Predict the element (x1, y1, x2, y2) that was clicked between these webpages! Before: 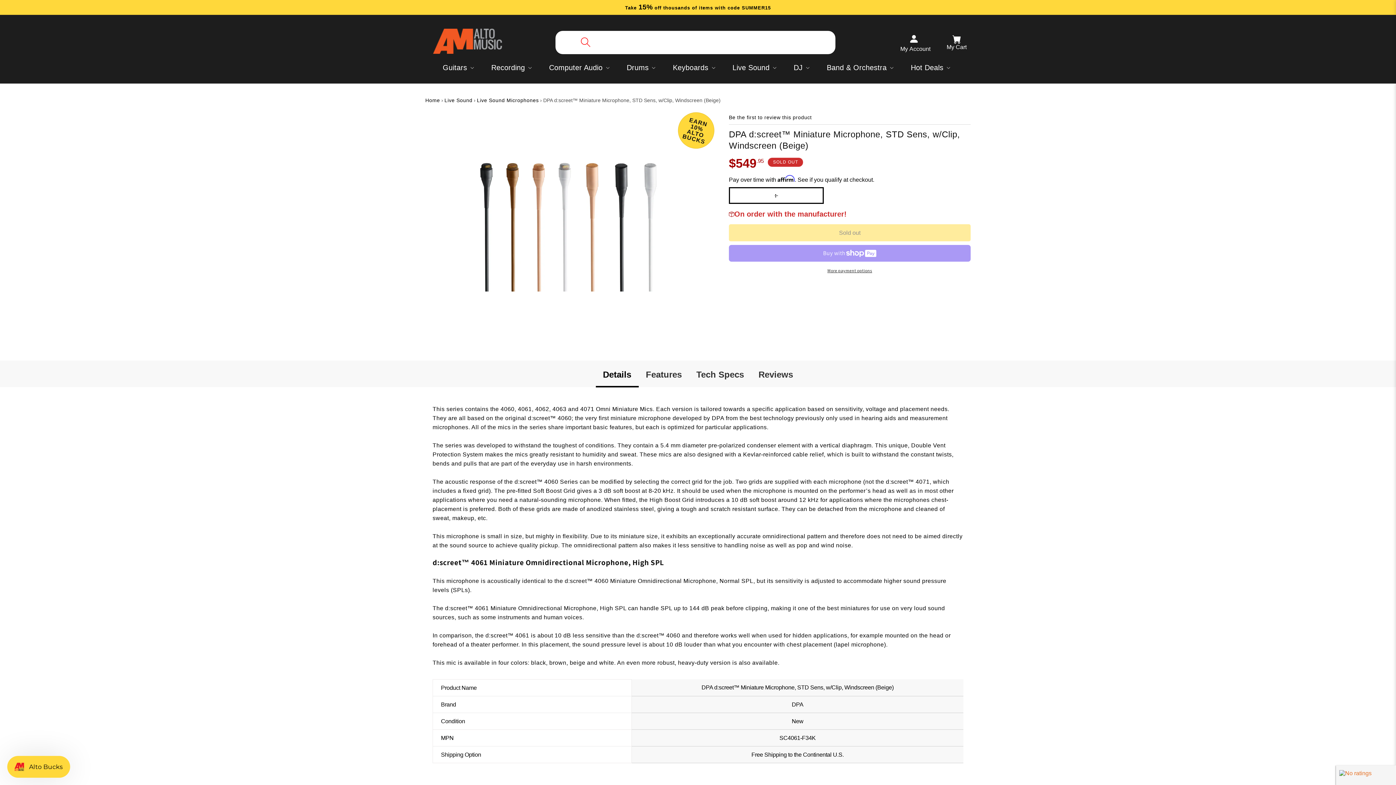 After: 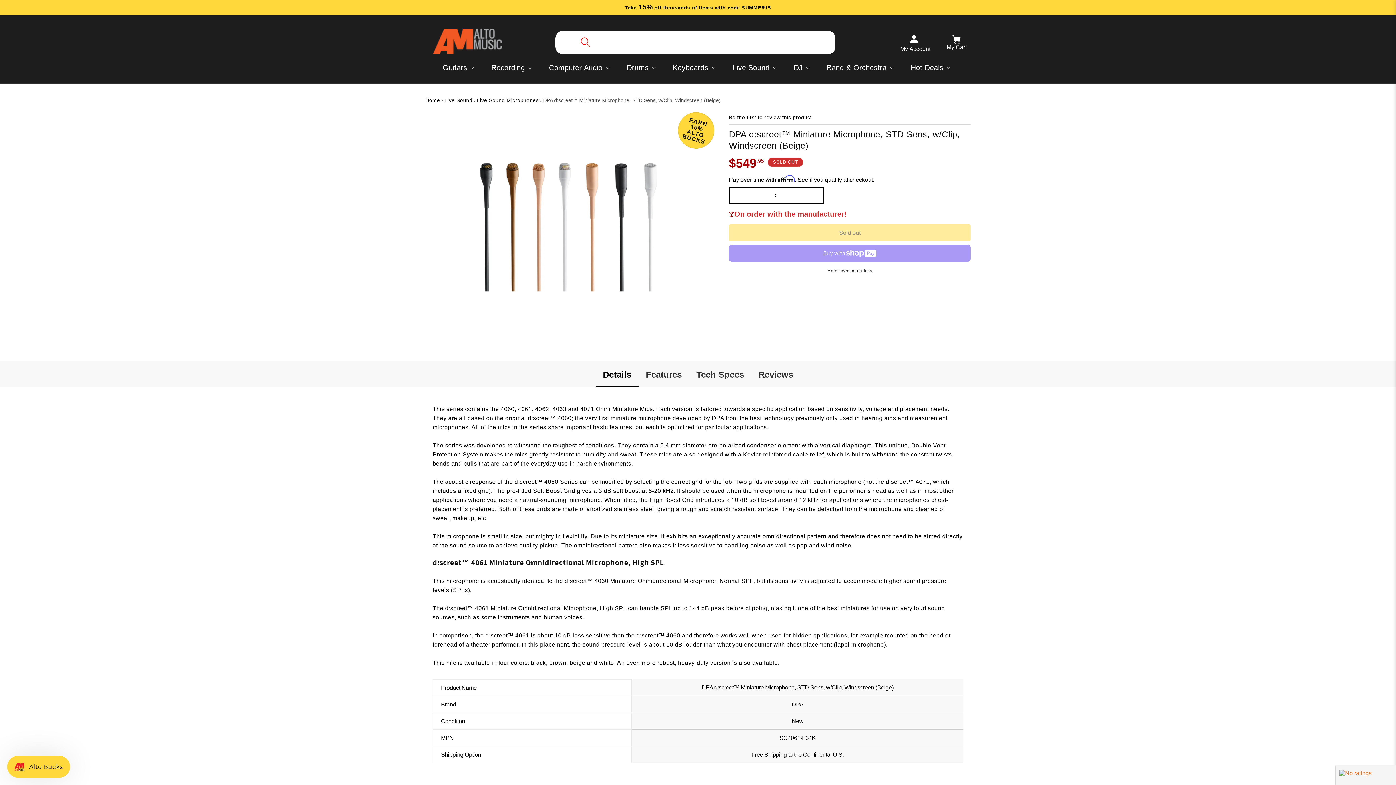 Action: label: More payment options bbox: (729, 267, 970, 274)